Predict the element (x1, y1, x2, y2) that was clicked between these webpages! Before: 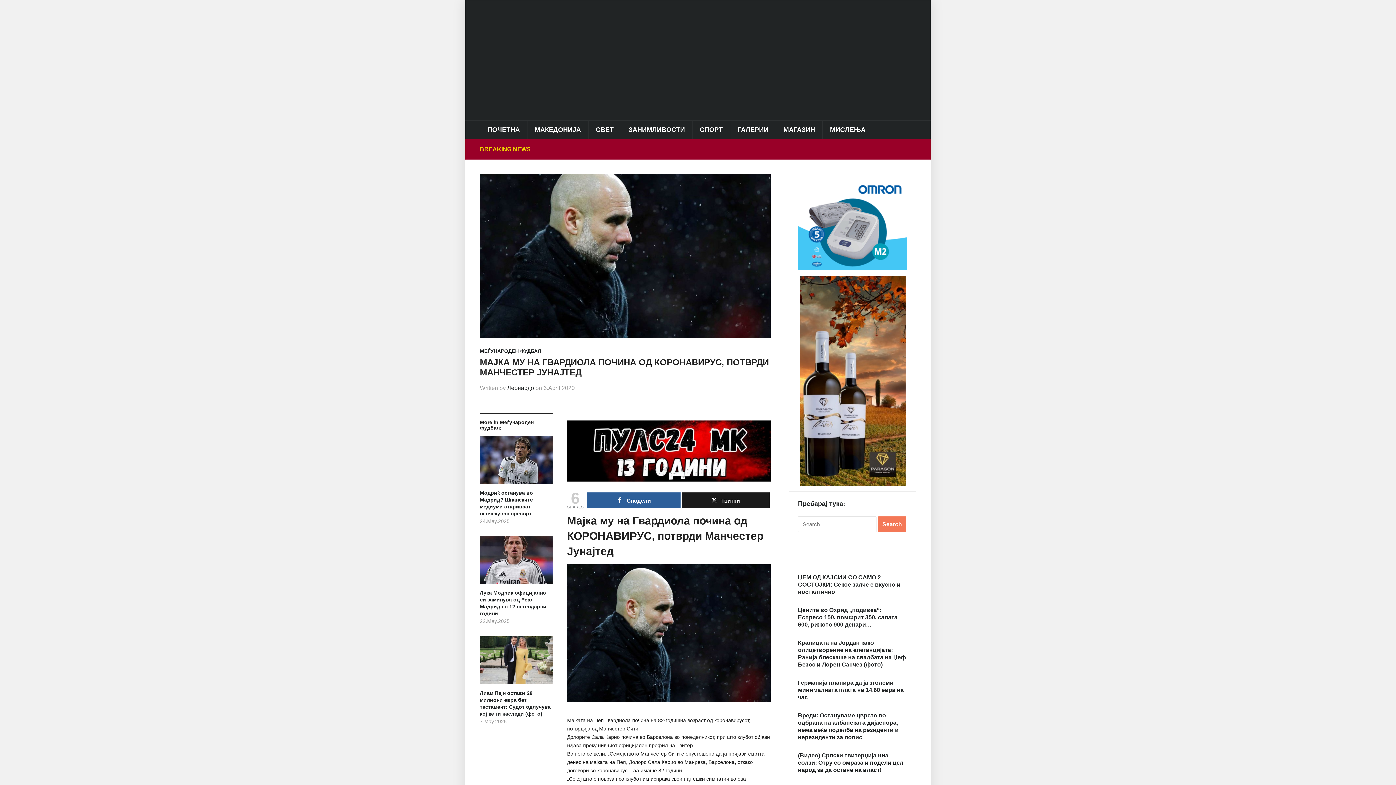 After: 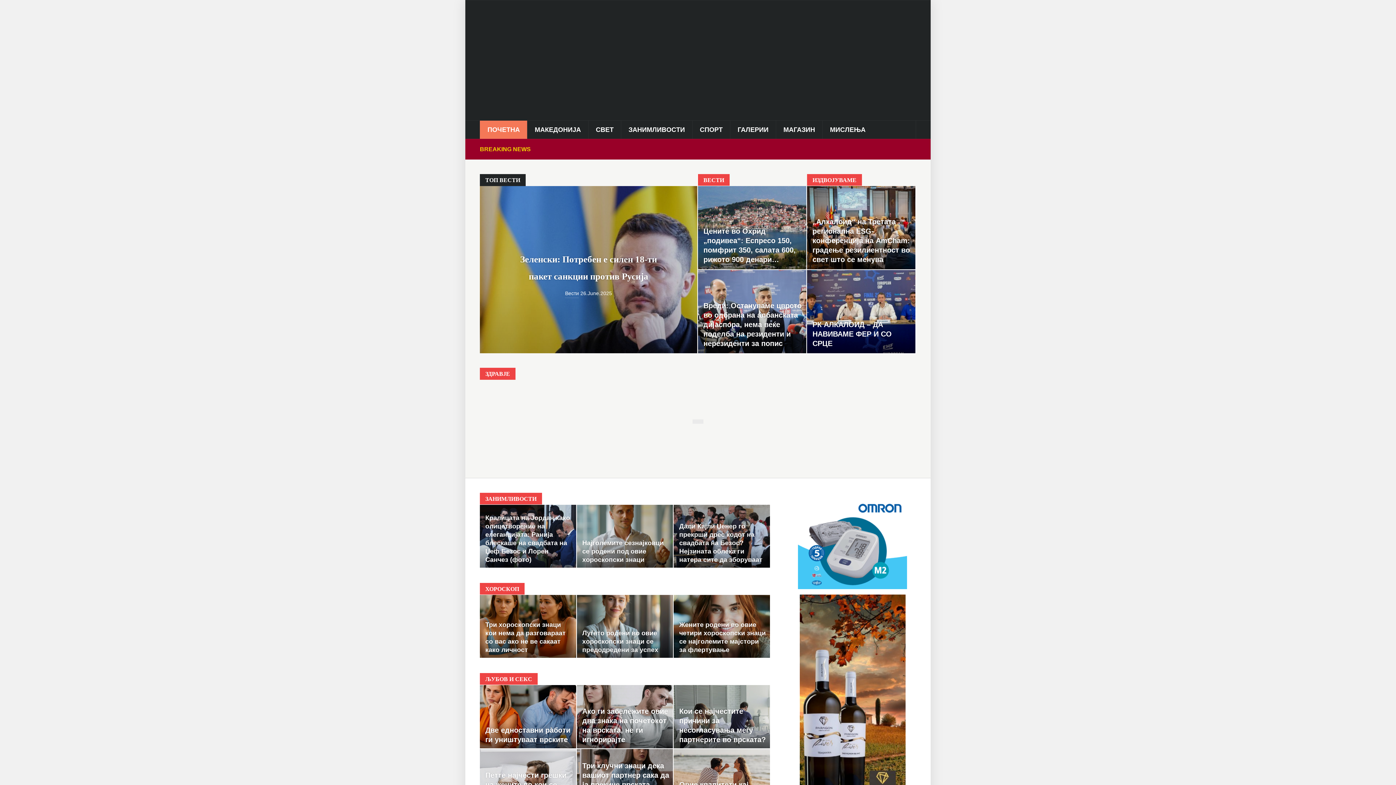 Action: label: ПОЧЕТНА bbox: (480, 120, 527, 138)